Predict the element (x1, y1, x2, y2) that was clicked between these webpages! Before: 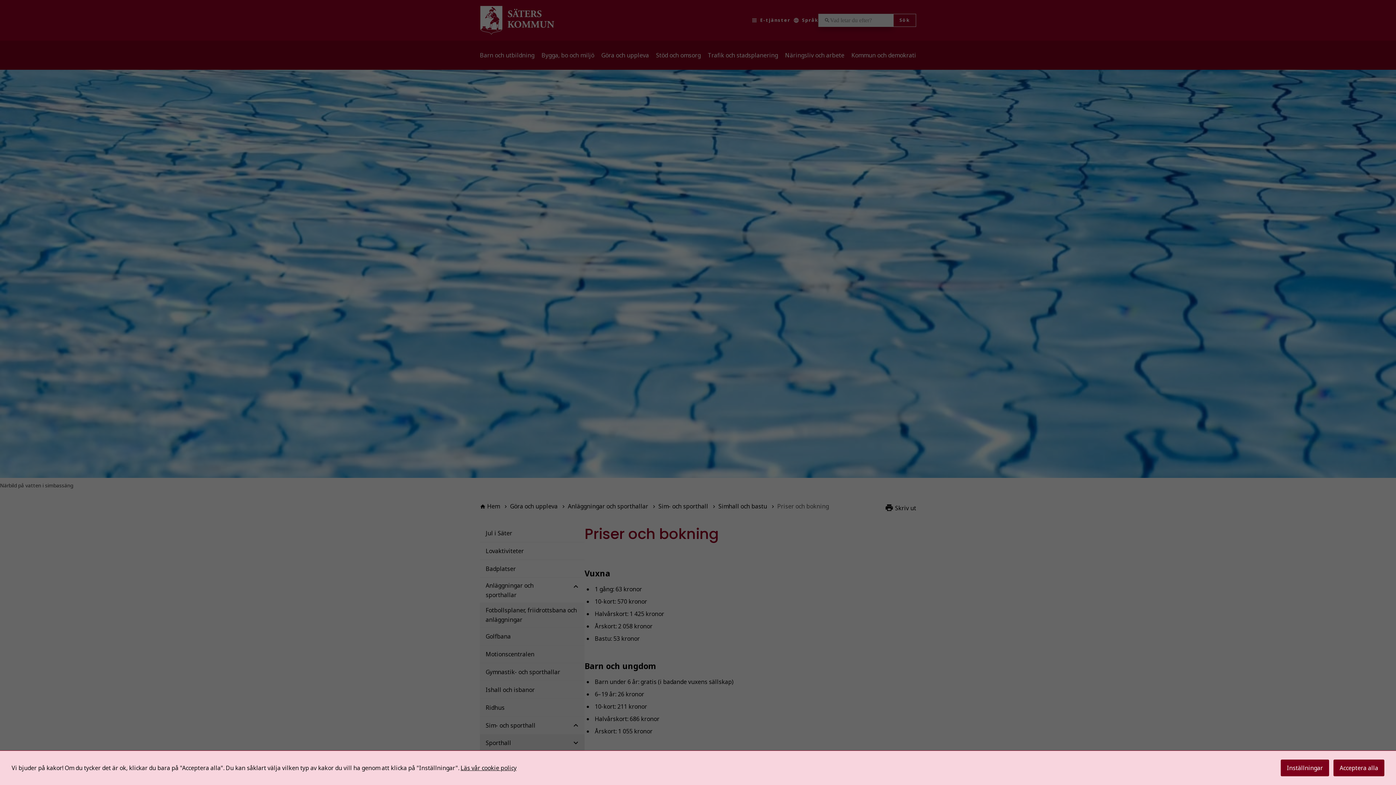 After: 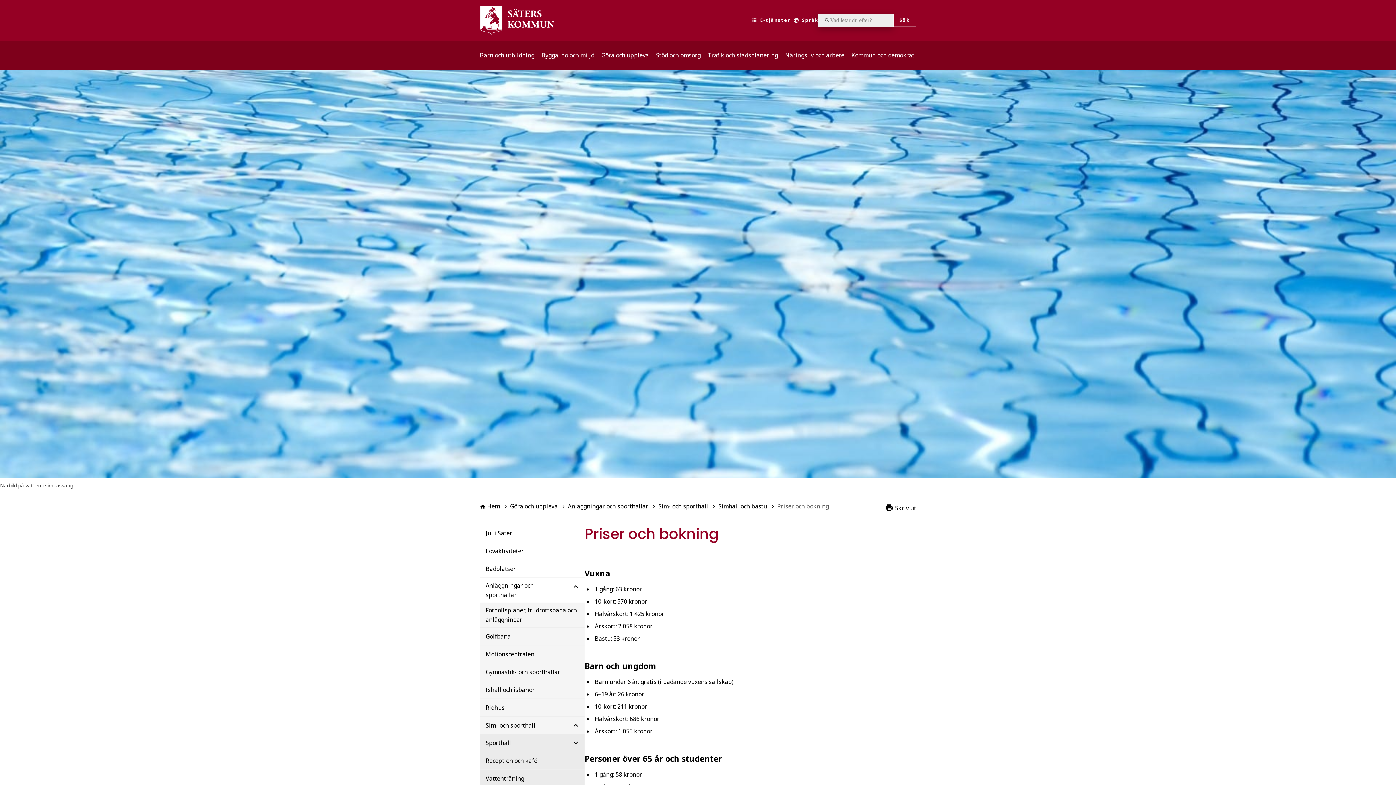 Action: bbox: (1333, 760, 1384, 776) label: Acceptera alla